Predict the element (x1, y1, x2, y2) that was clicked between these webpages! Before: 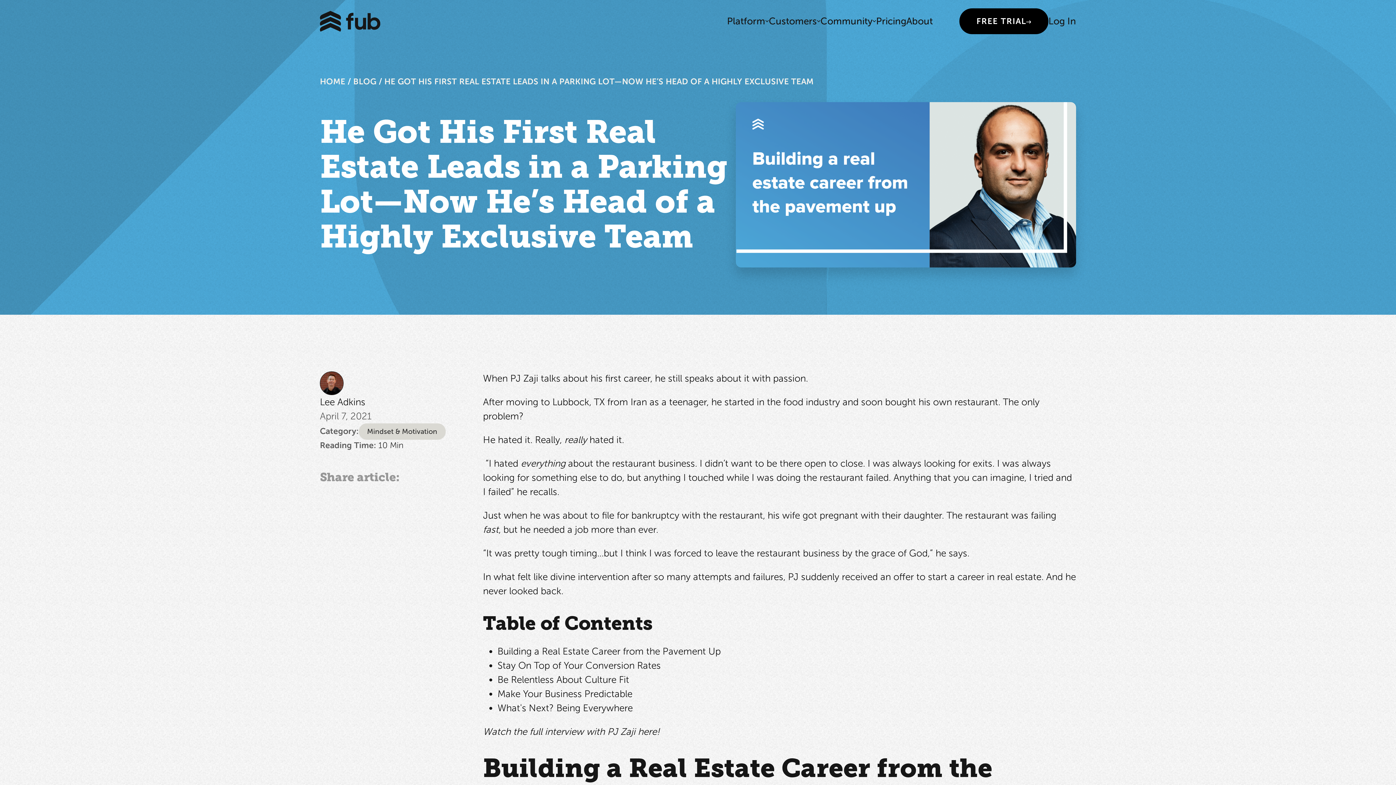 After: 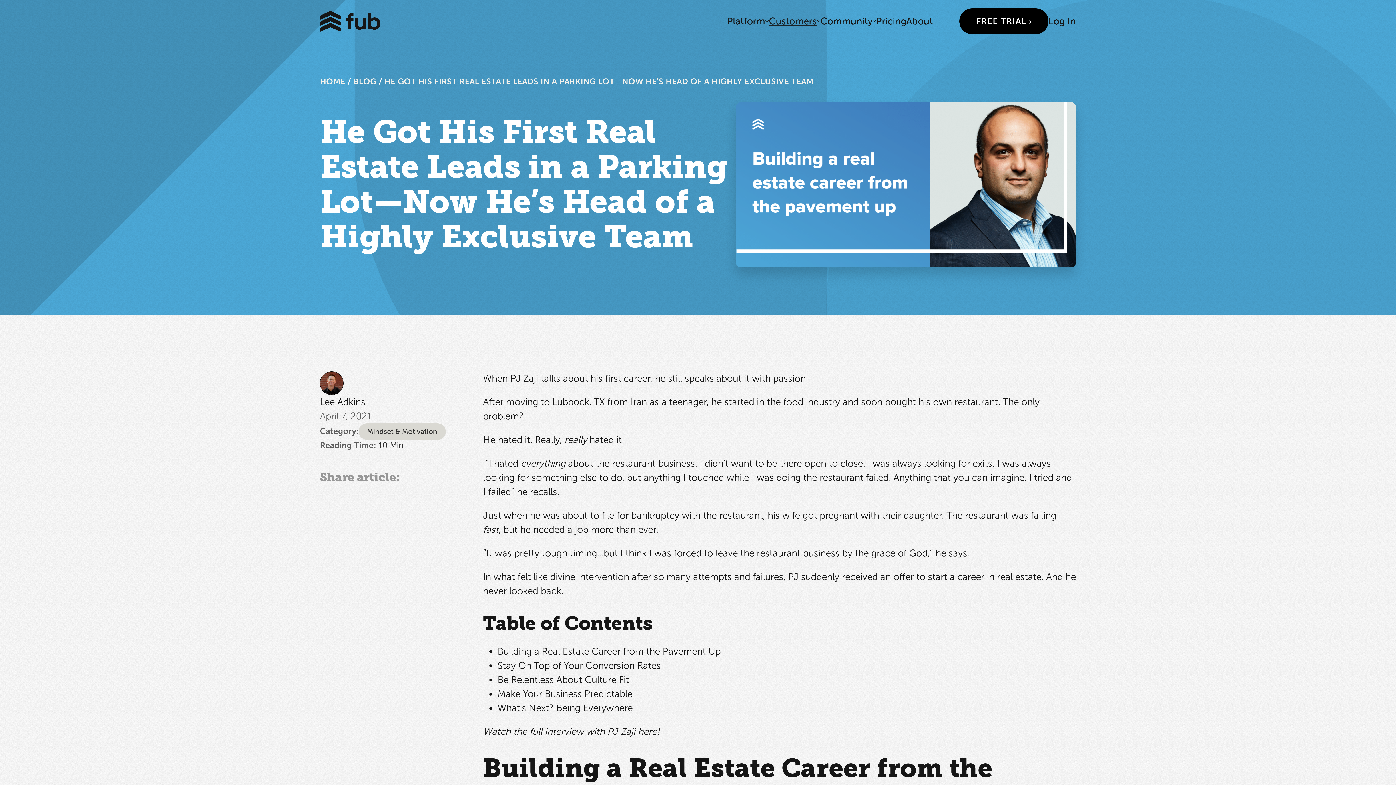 Action: bbox: (769, 6, 820, 35) label: Customers